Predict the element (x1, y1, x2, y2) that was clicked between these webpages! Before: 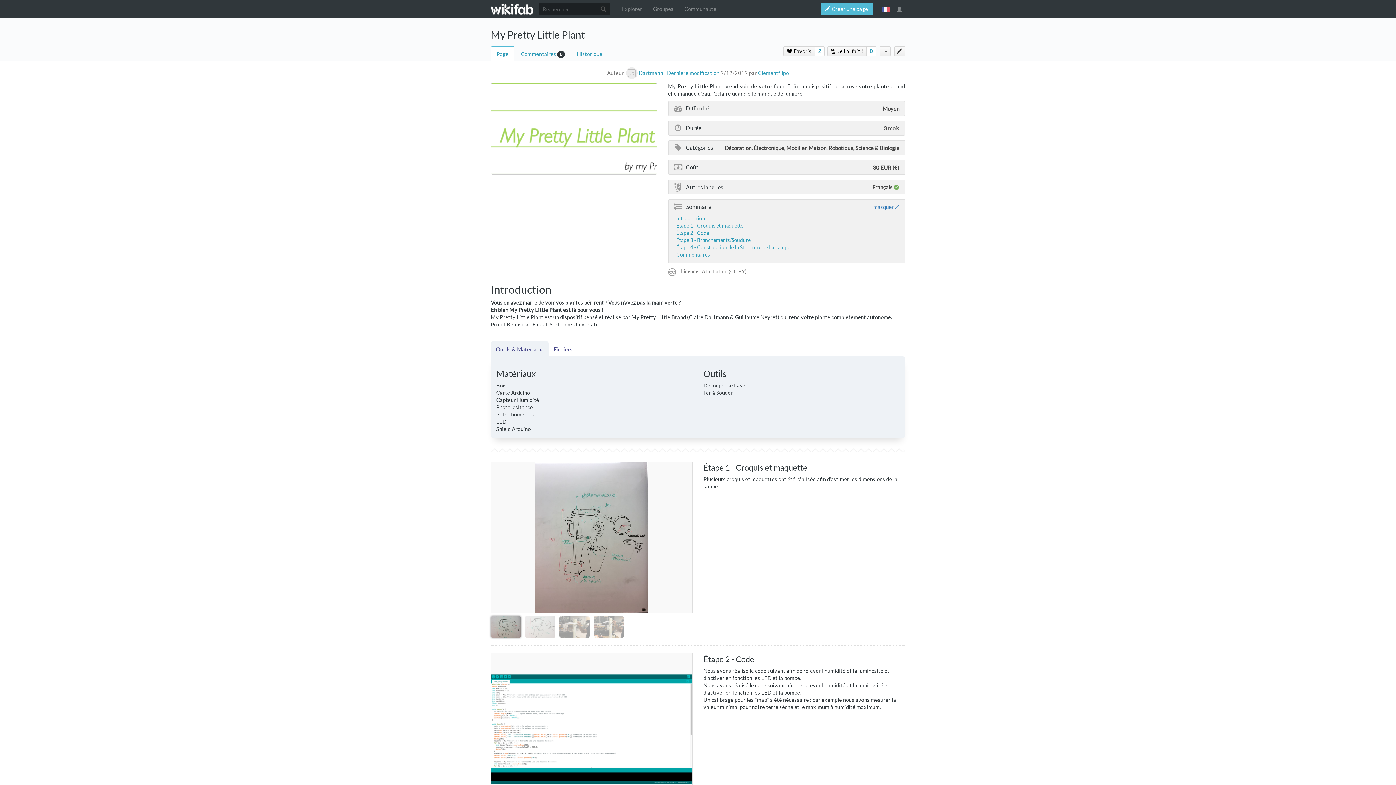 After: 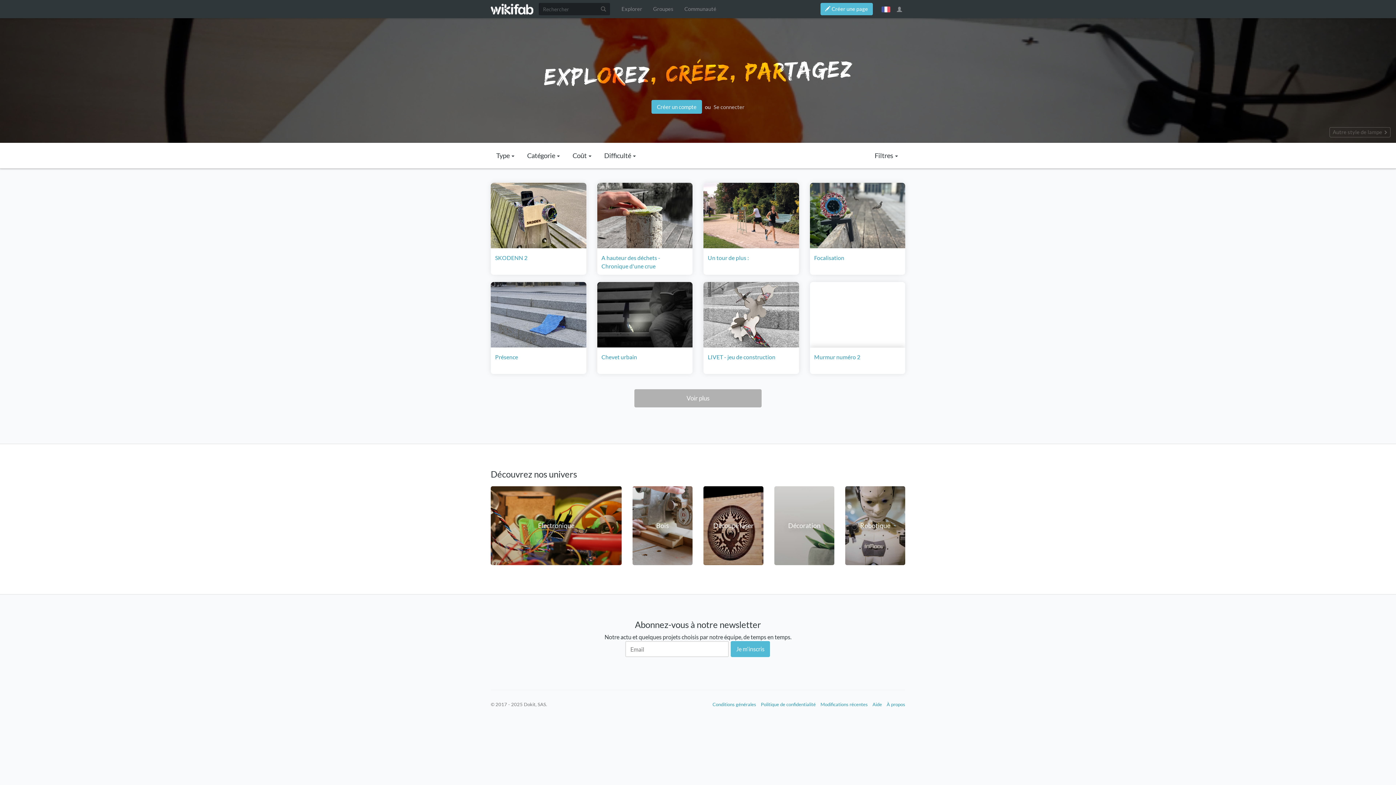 Action: bbox: (490, 4, 533, 12)